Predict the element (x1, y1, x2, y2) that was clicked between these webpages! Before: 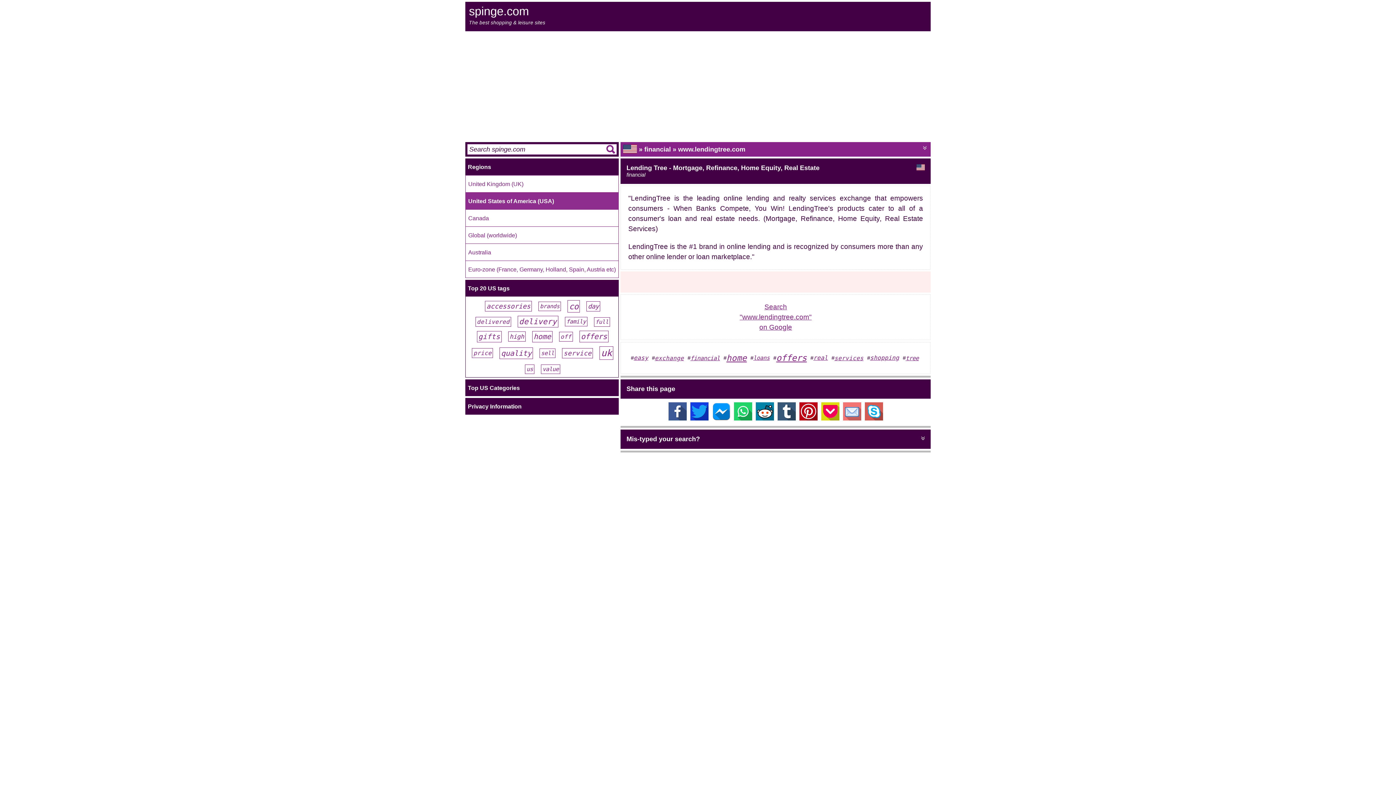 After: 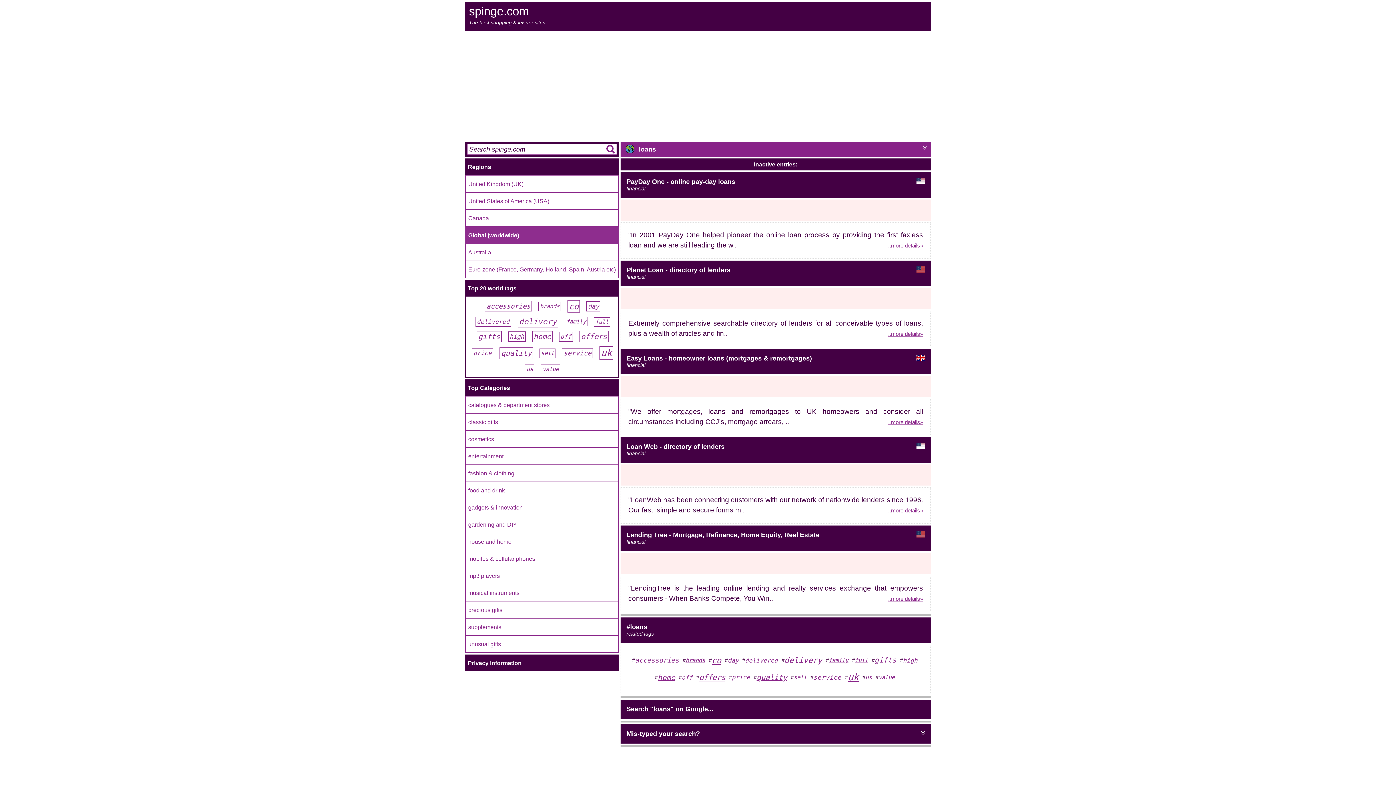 Action: label: loans bbox: (753, 354, 769, 361)